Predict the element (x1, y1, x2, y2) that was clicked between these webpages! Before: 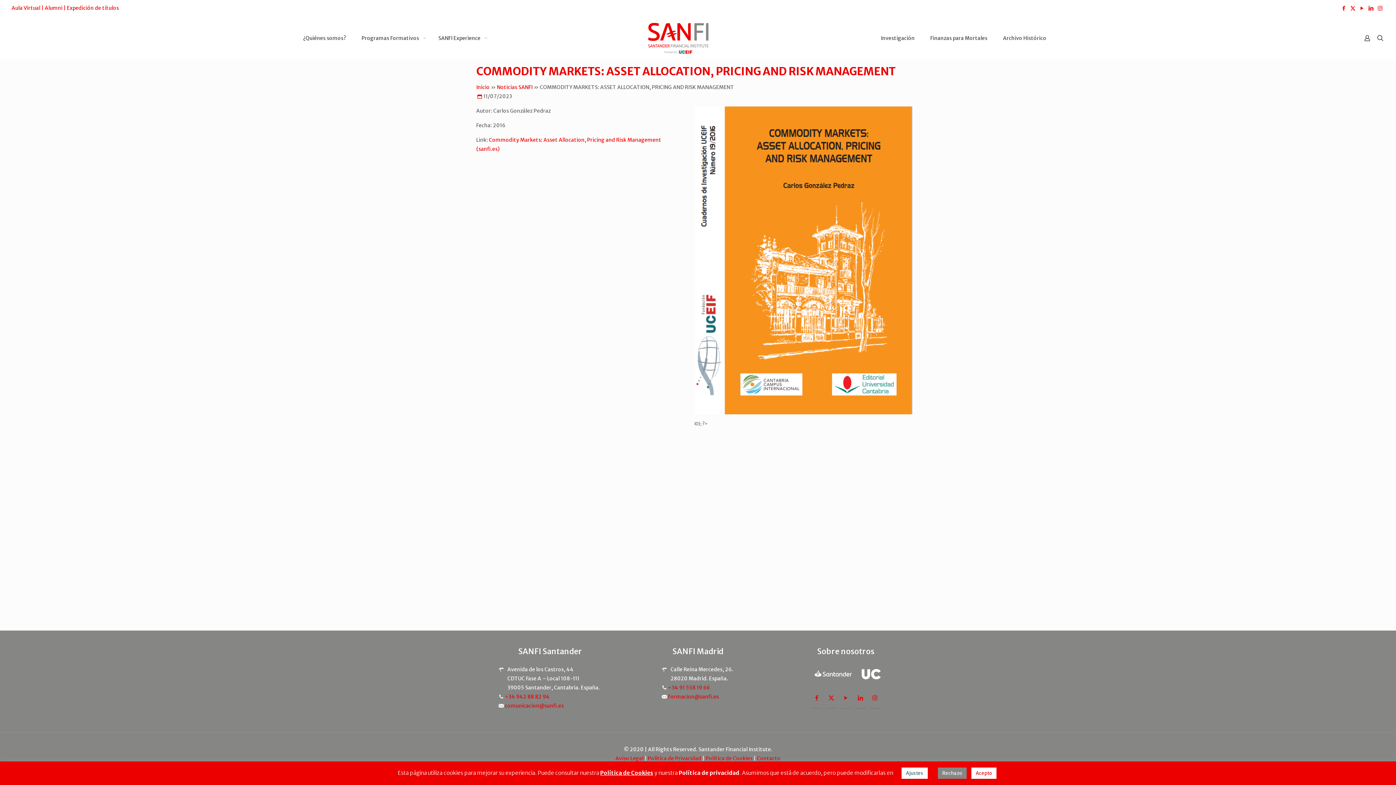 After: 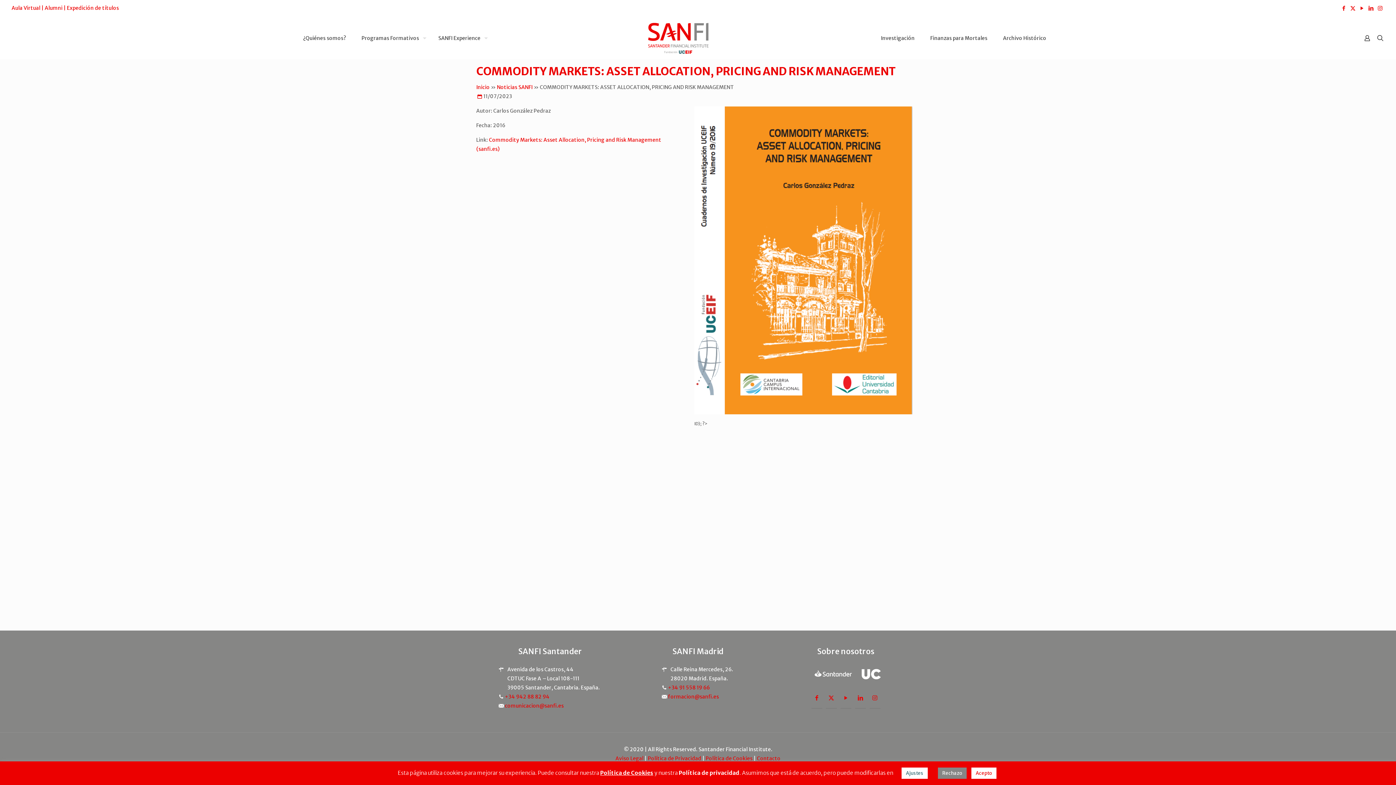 Action: label: Política de Cookies bbox: (600, 769, 653, 776)